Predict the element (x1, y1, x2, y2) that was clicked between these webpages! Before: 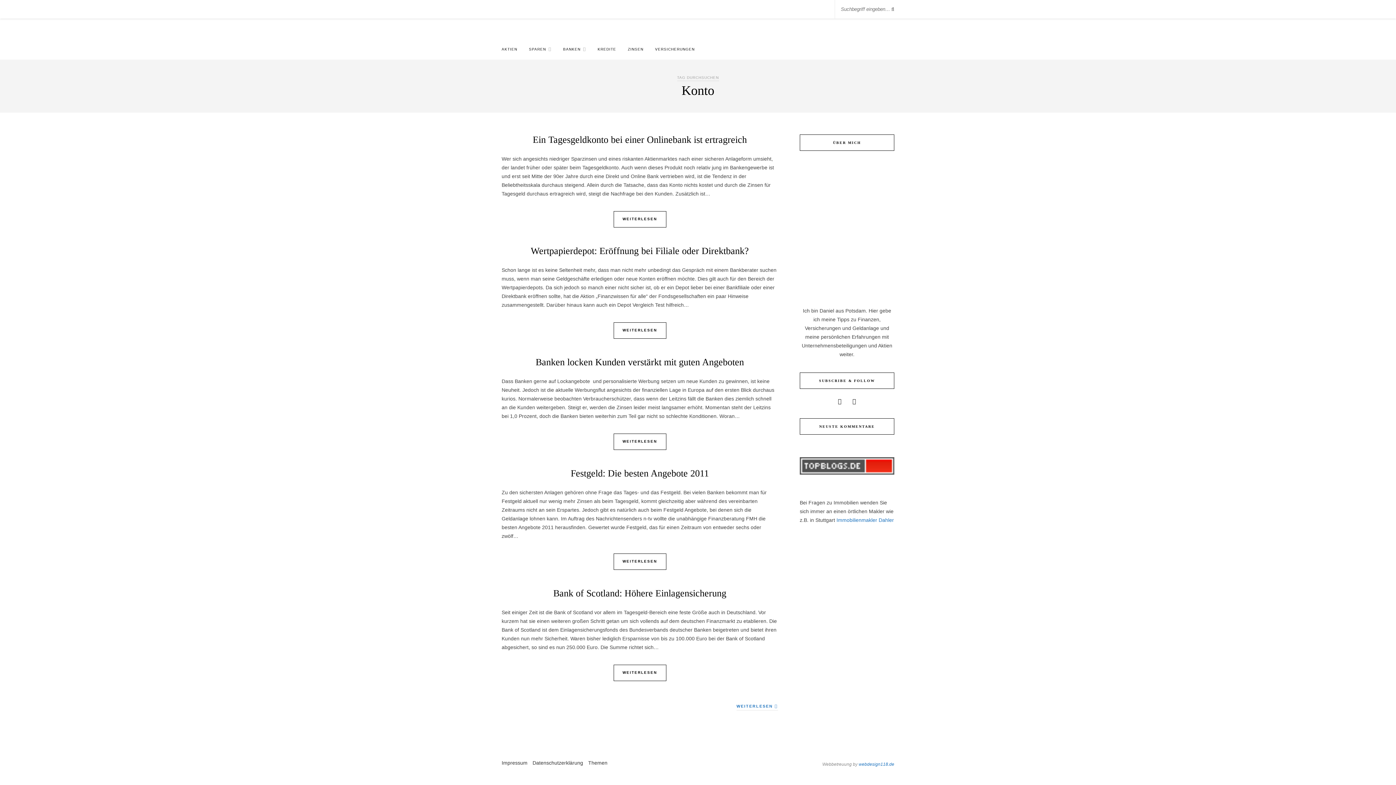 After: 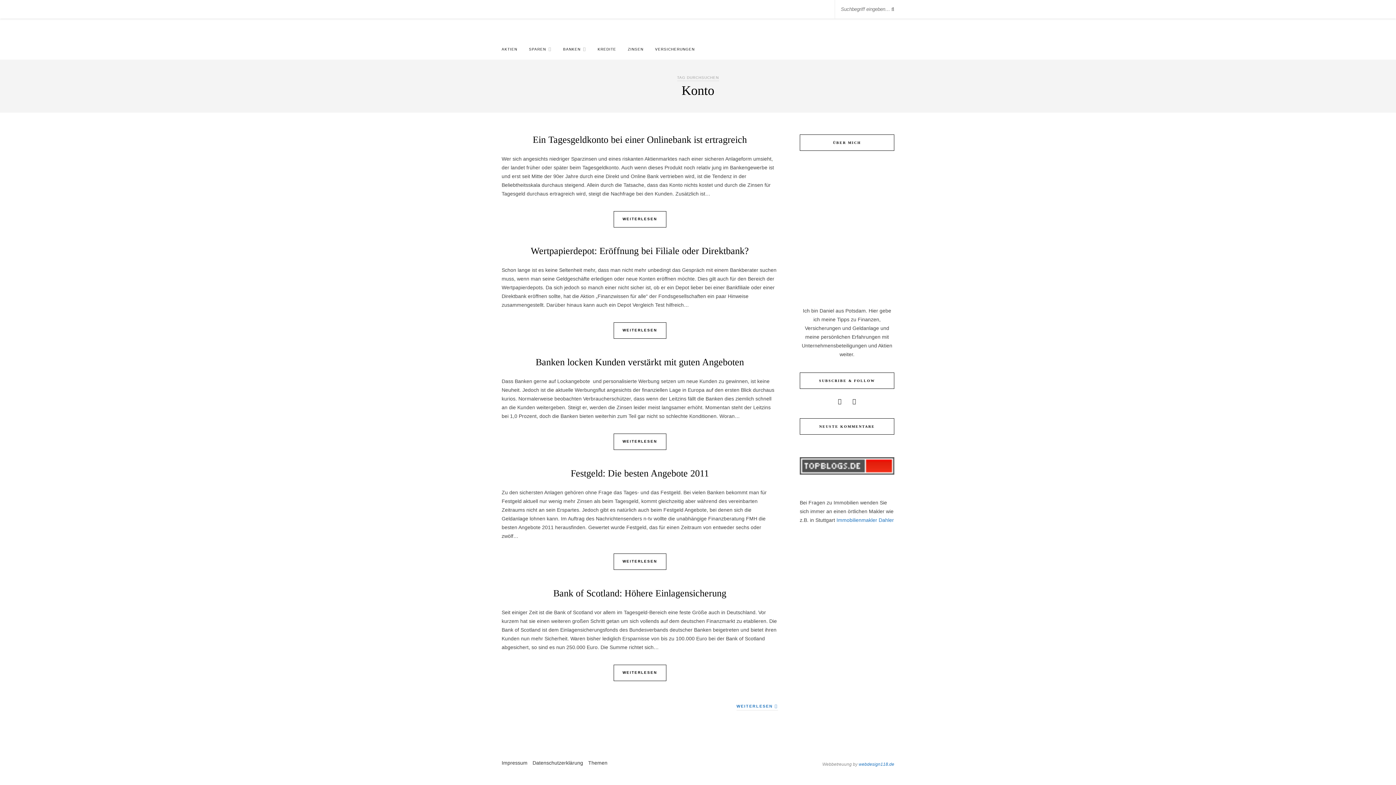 Action: bbox: (7, 773, 24, 779)